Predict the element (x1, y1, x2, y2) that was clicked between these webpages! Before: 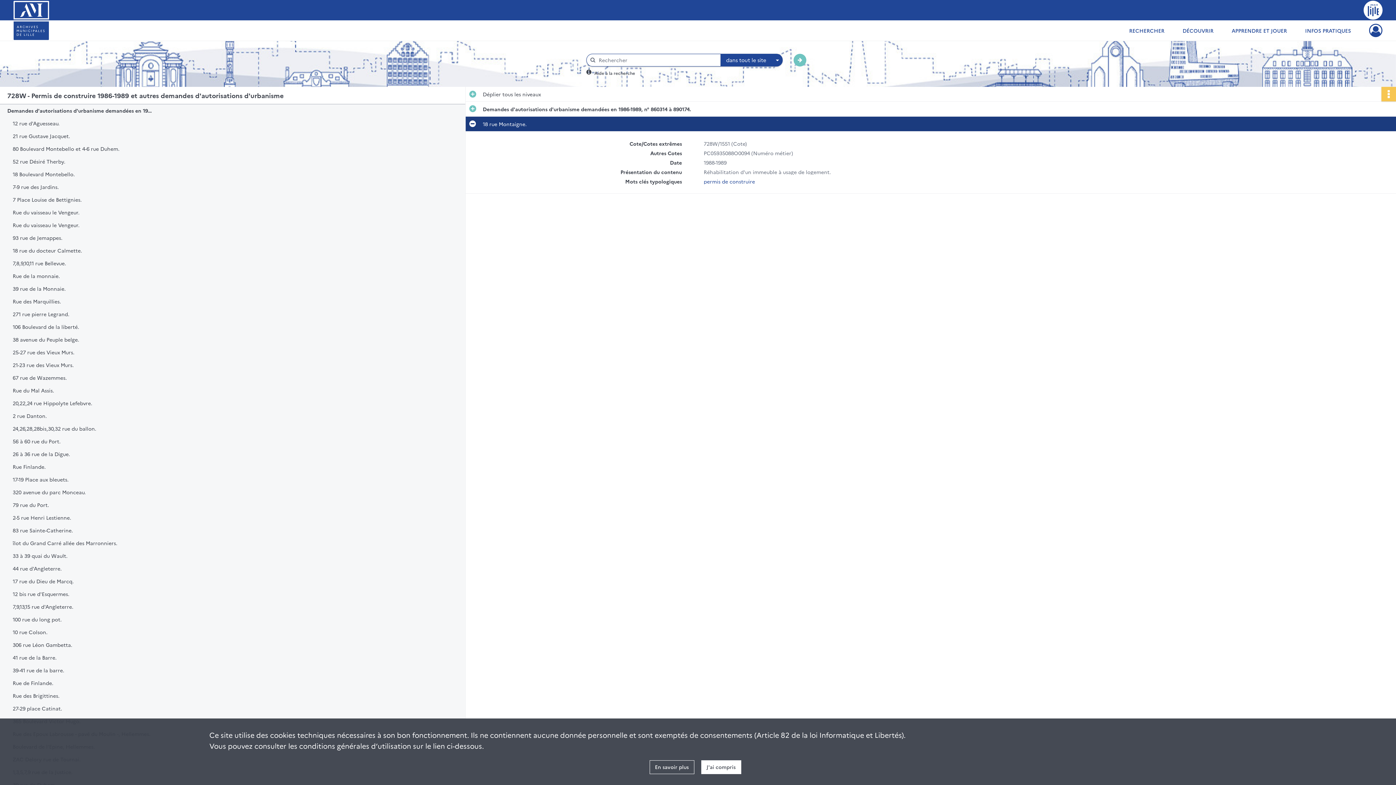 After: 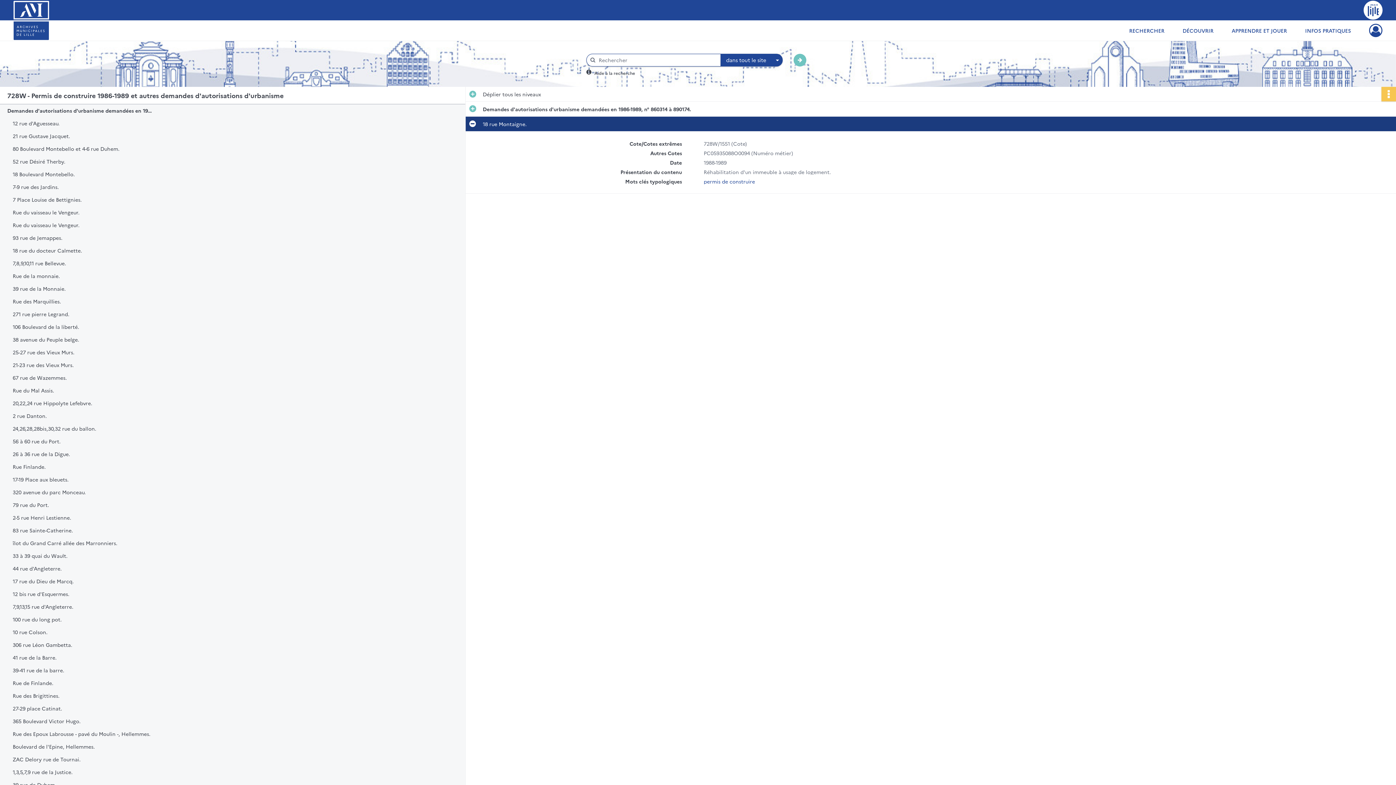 Action: bbox: (701, 760, 741, 774) label: J'ai compris